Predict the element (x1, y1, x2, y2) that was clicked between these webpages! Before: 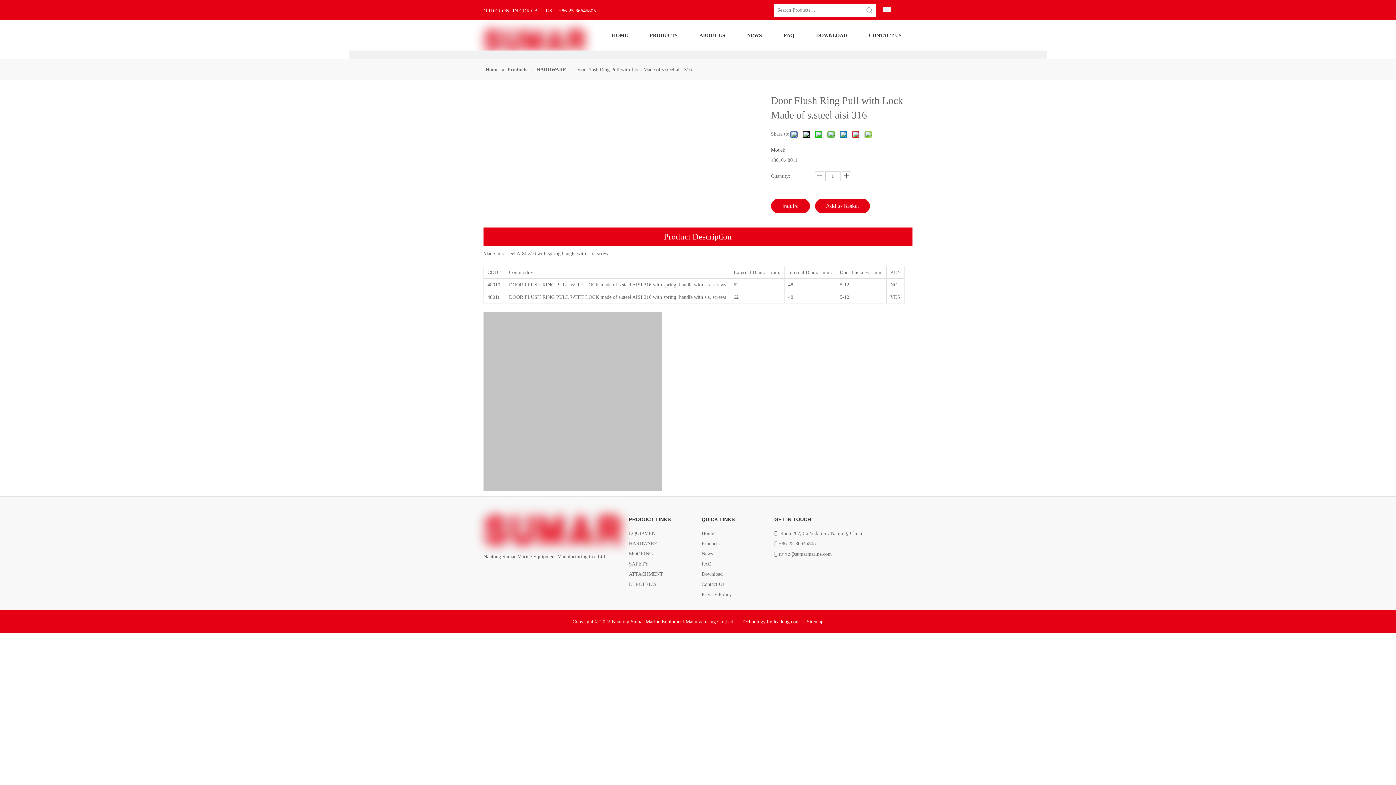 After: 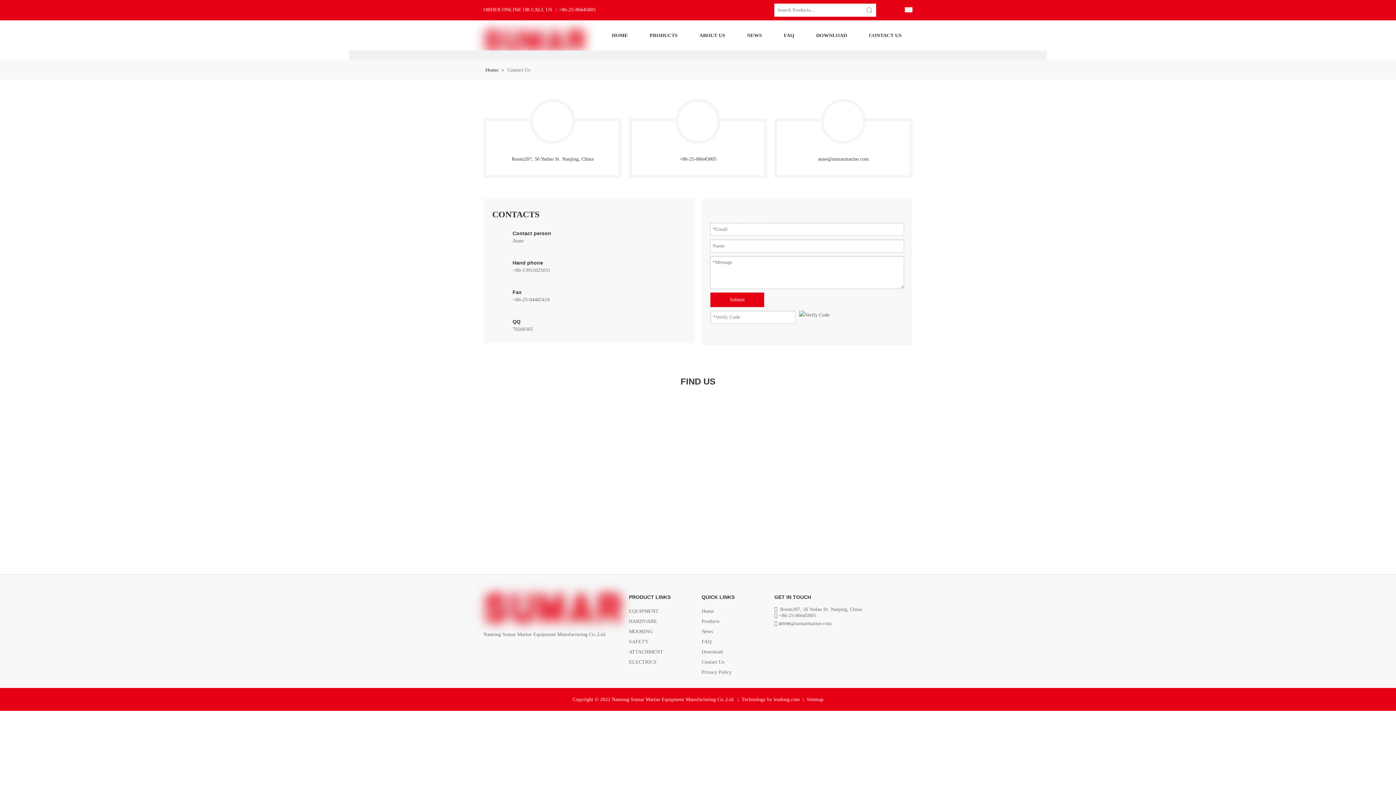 Action: label: Contact Us bbox: (701, 581, 724, 587)